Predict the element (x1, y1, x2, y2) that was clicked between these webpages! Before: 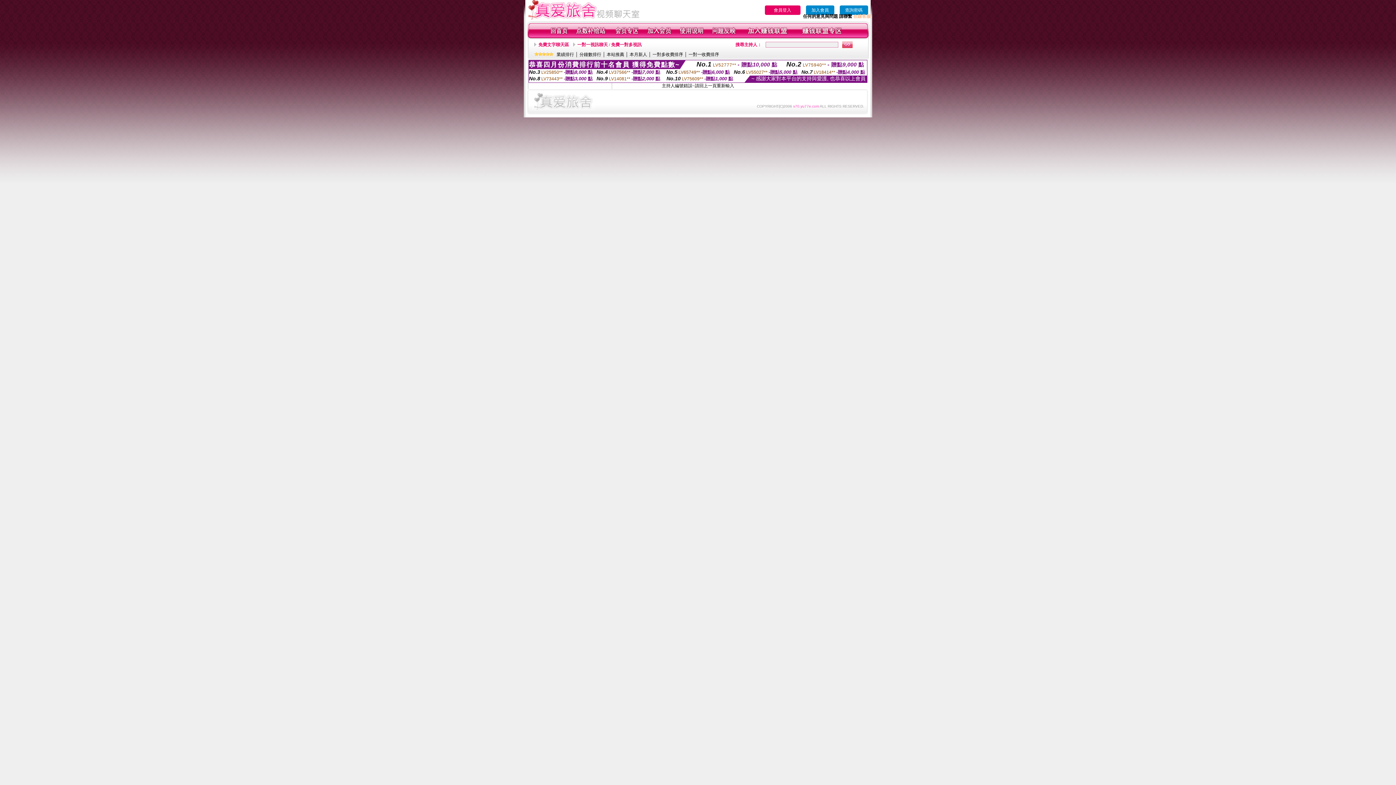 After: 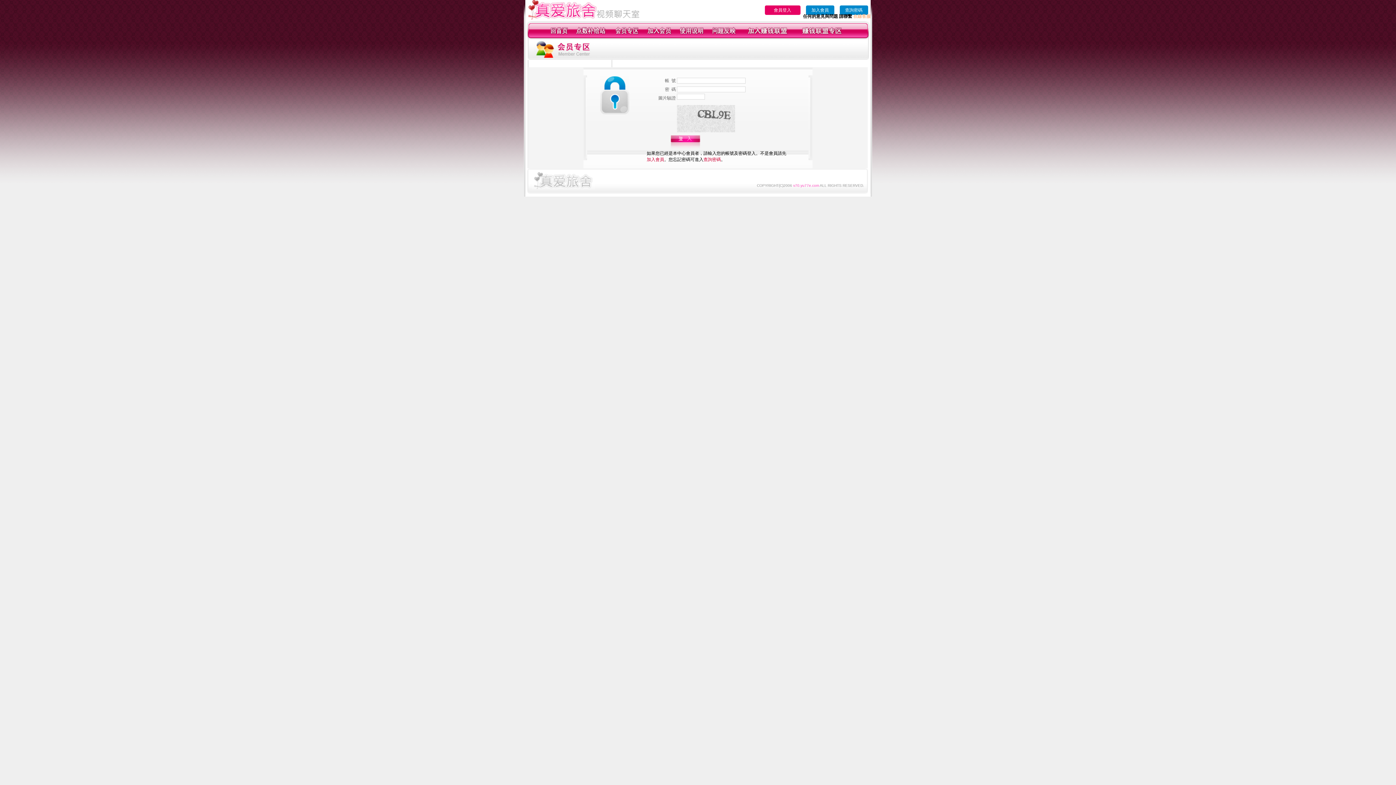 Action: bbox: (711, 34, 736, 39)